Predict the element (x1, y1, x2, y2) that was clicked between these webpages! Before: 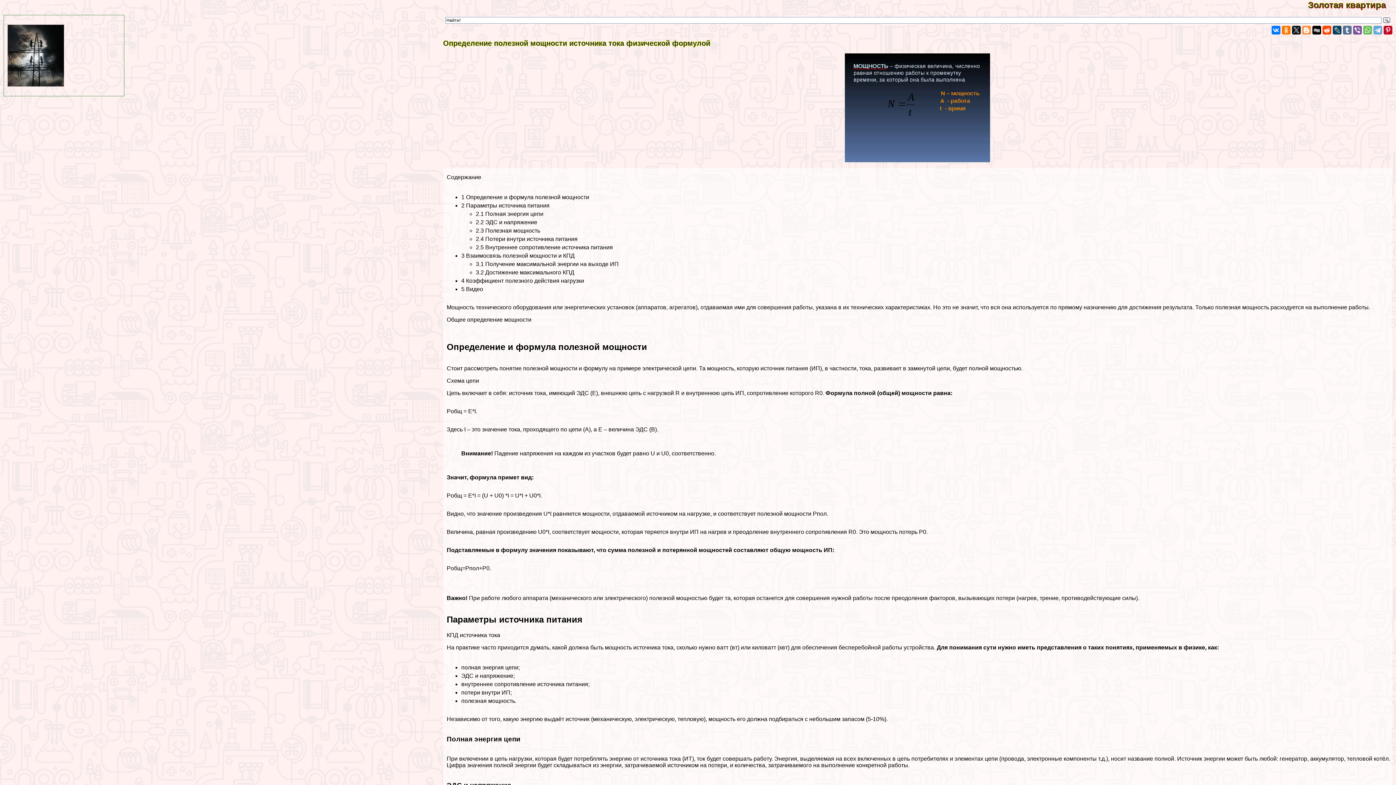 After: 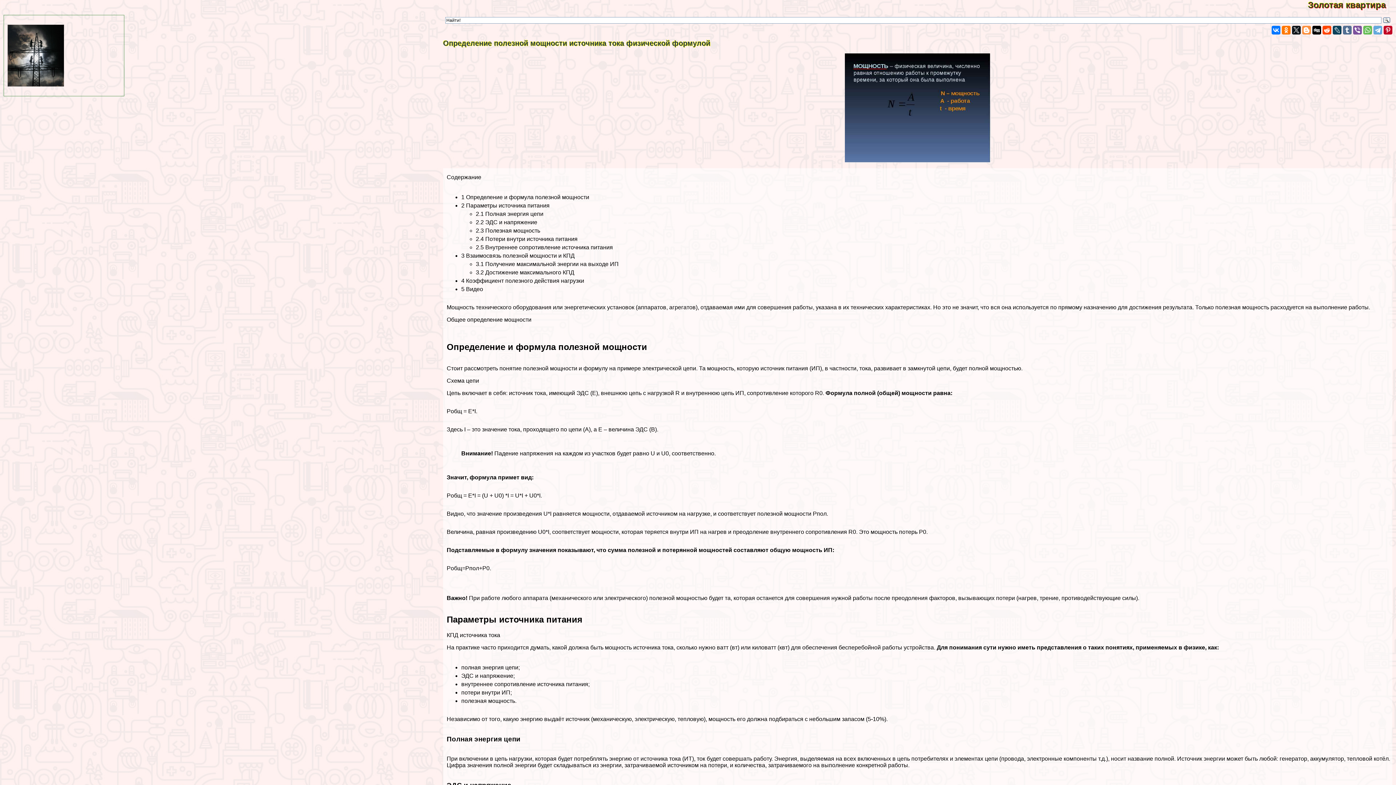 Action: bbox: (475, 261, 618, 267) label: 3.1 Получение максимальной энергии на выходе ИП